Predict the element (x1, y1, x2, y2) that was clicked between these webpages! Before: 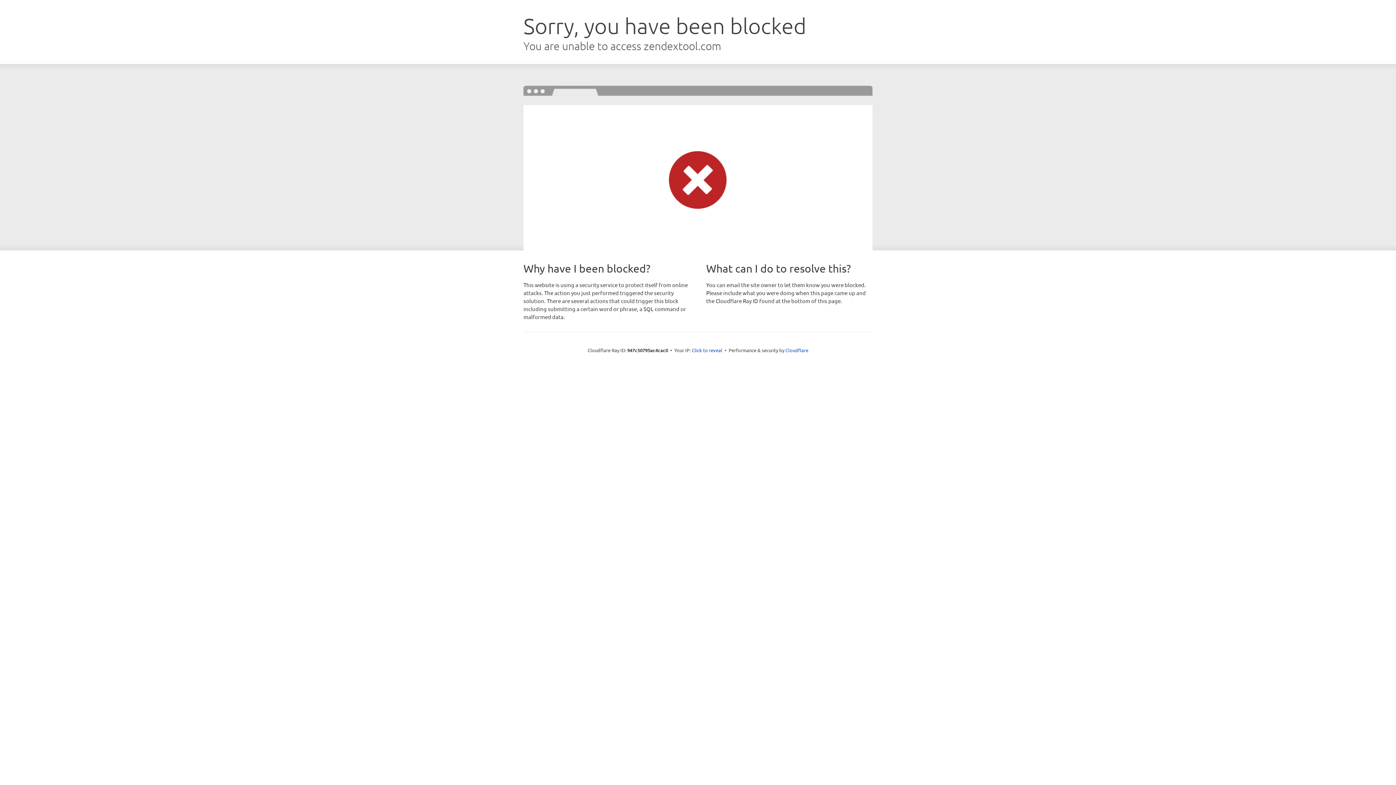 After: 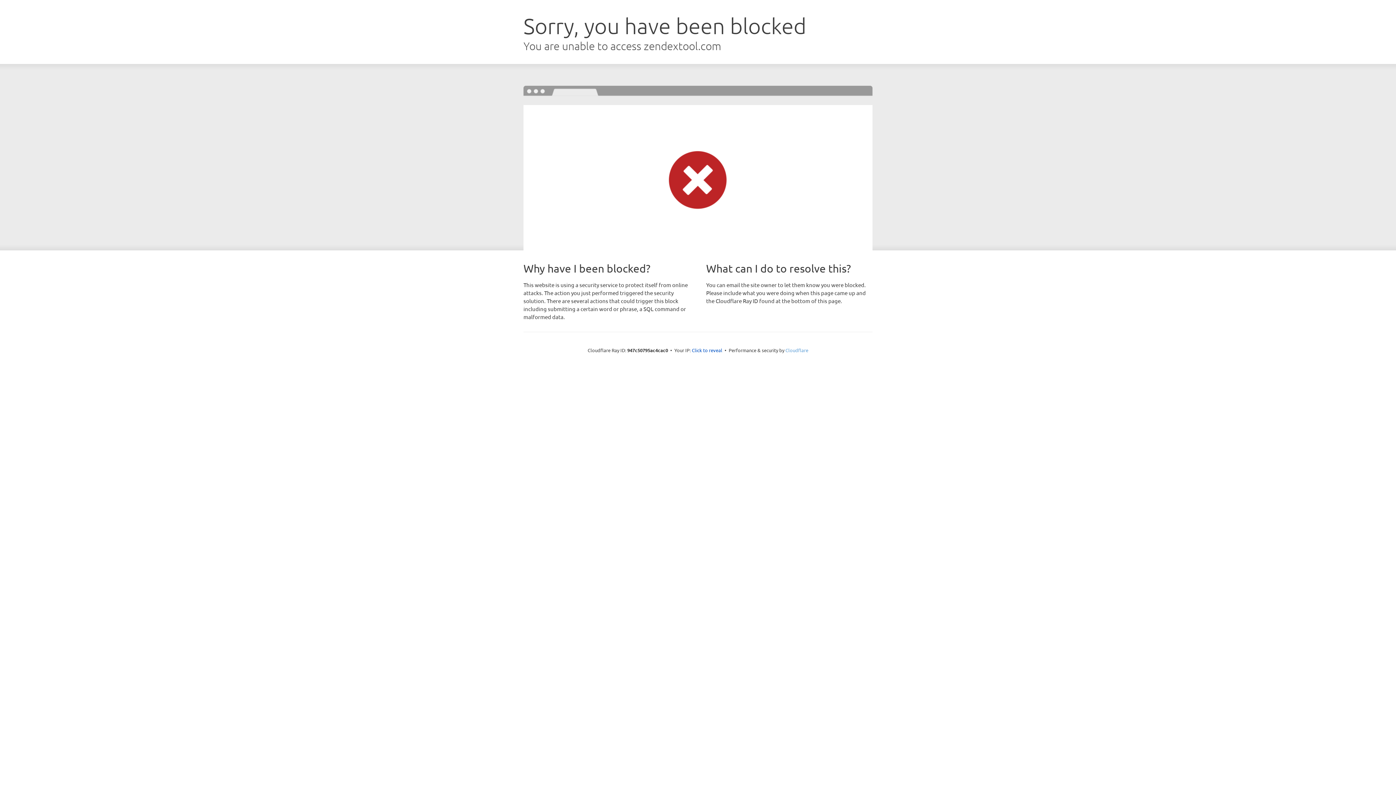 Action: bbox: (785, 347, 808, 353) label: Cloudflare